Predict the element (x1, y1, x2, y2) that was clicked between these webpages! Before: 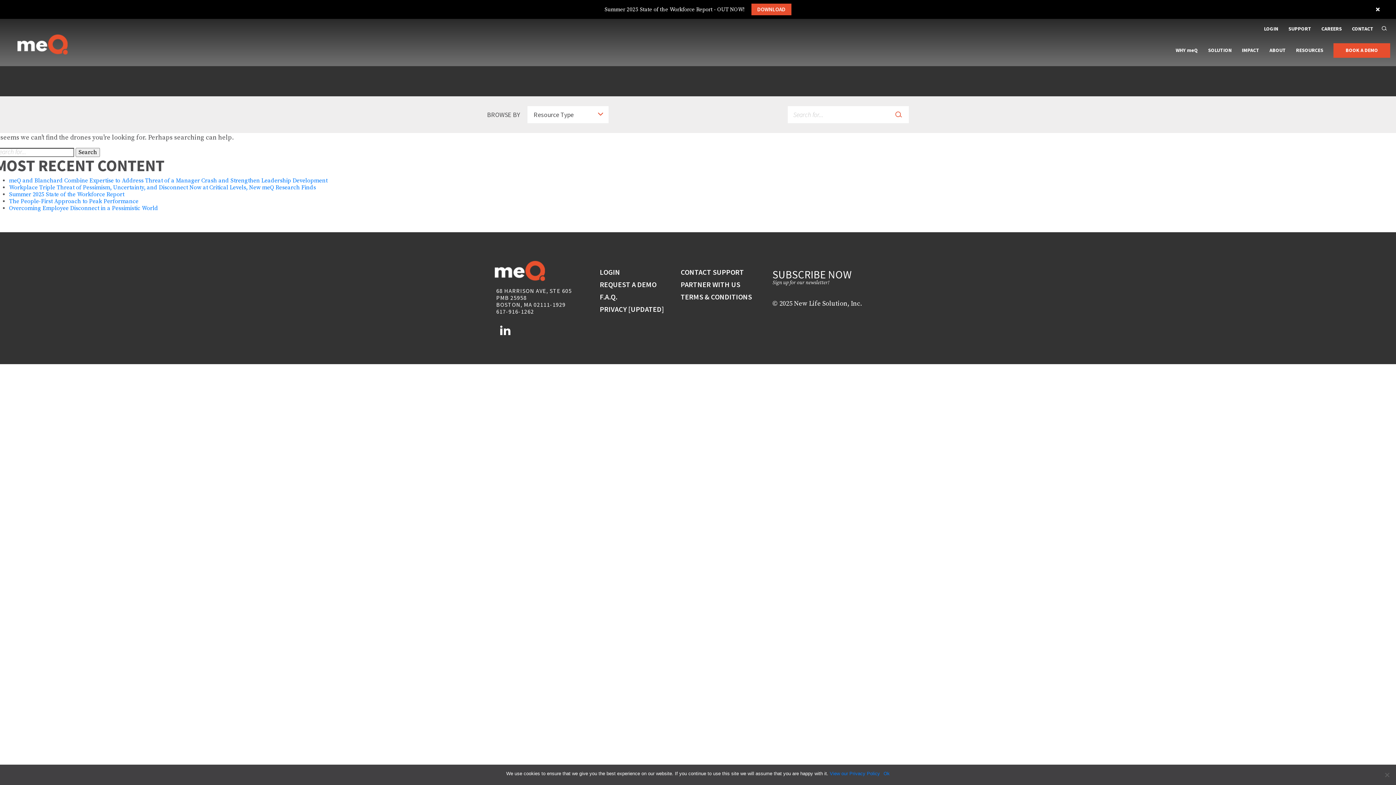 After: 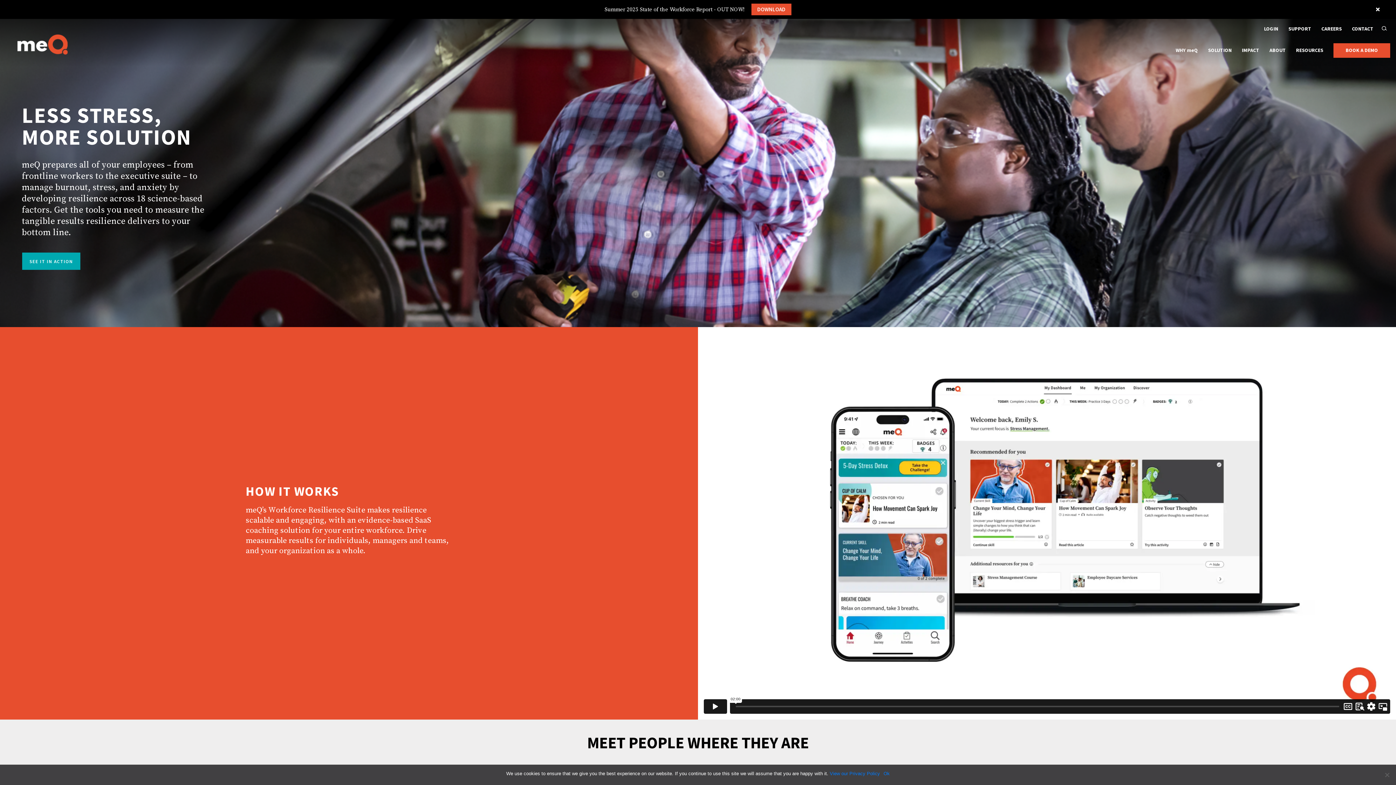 Action: label: SOLUTION bbox: (1208, 47, 1232, 61)